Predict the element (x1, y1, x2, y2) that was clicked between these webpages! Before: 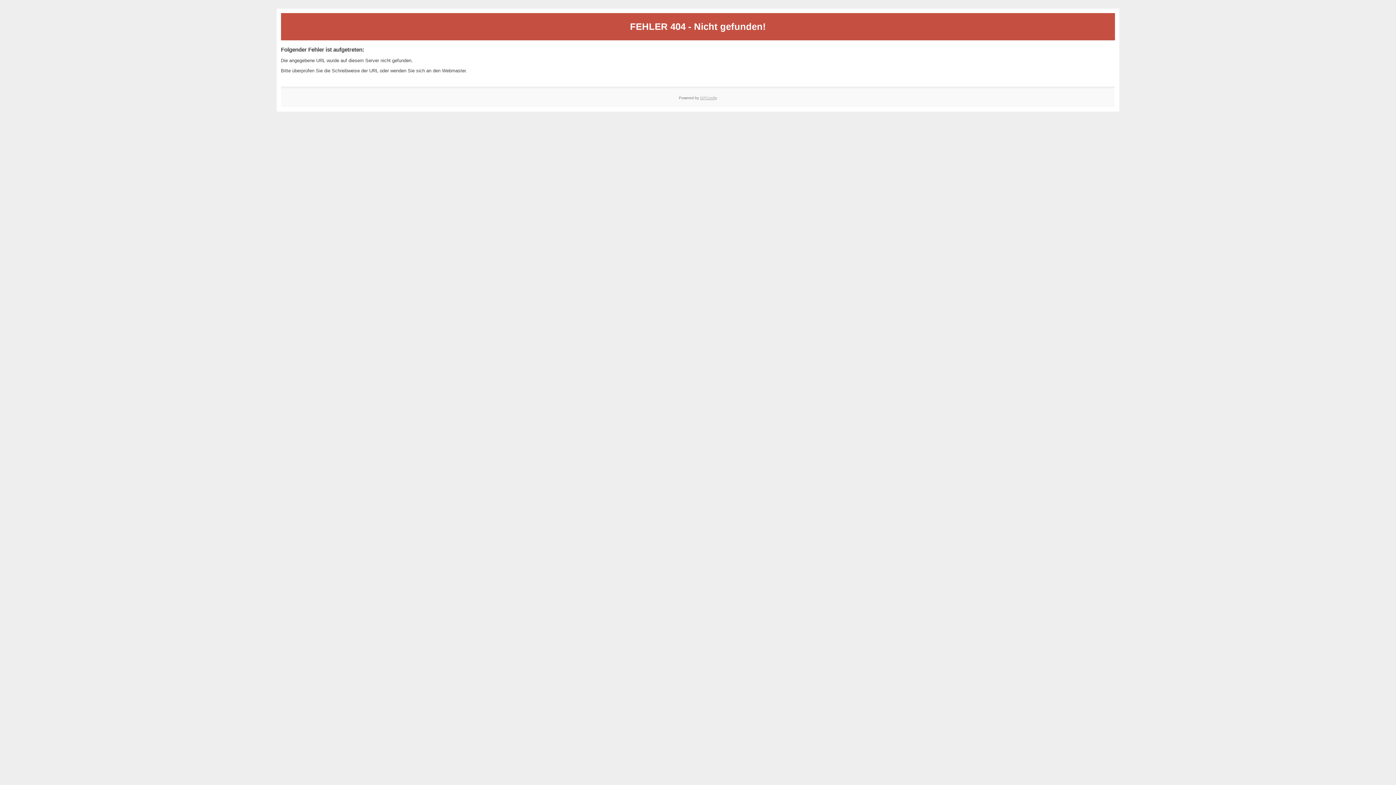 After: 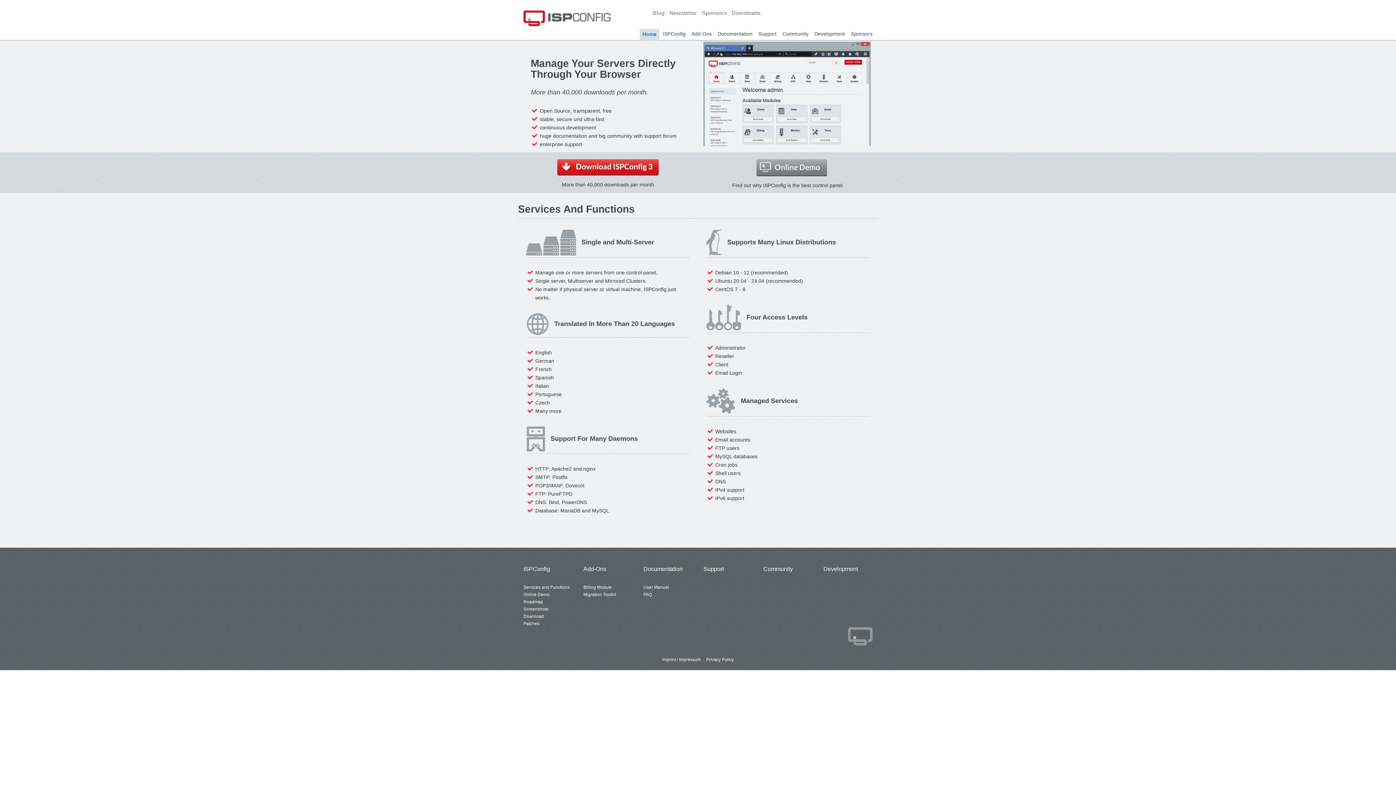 Action: label: ISPConfig bbox: (700, 95, 717, 99)